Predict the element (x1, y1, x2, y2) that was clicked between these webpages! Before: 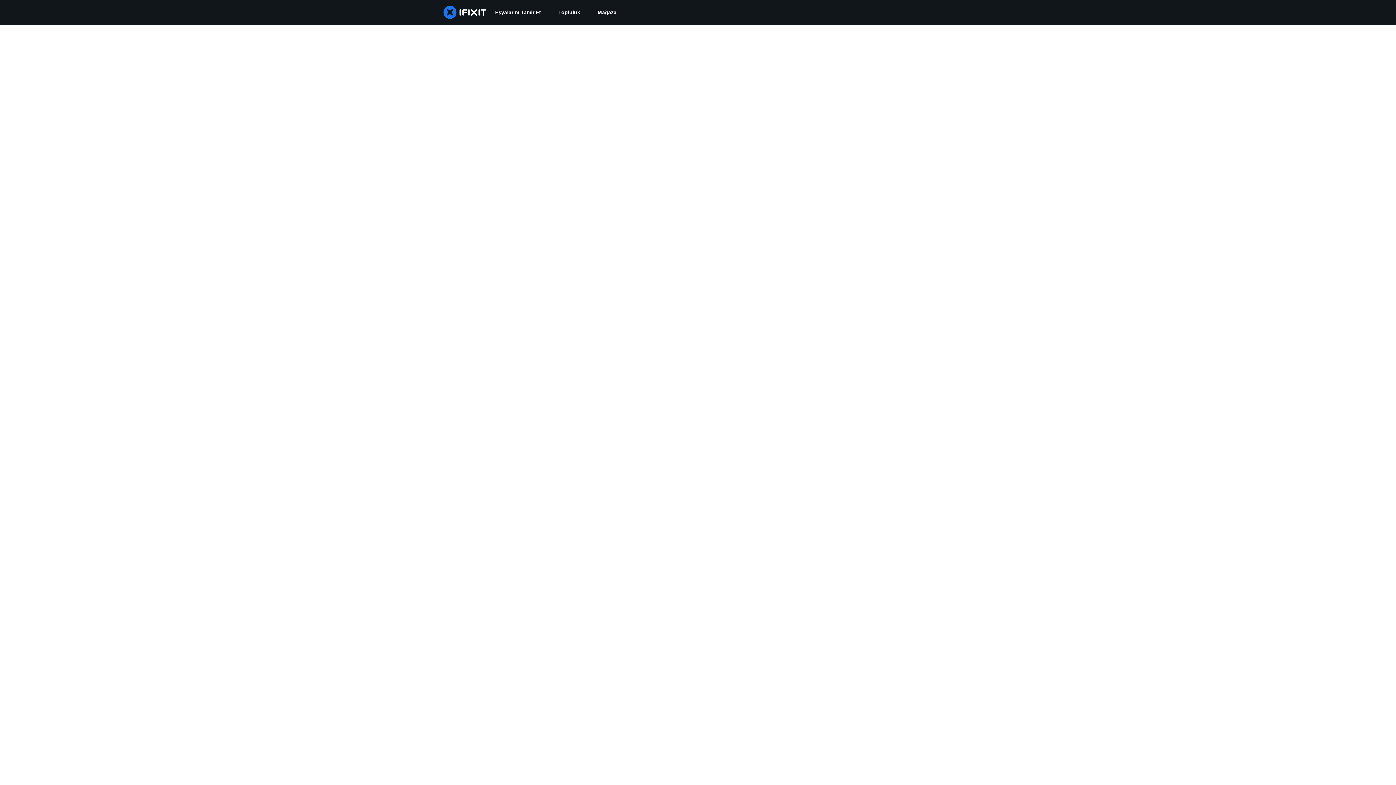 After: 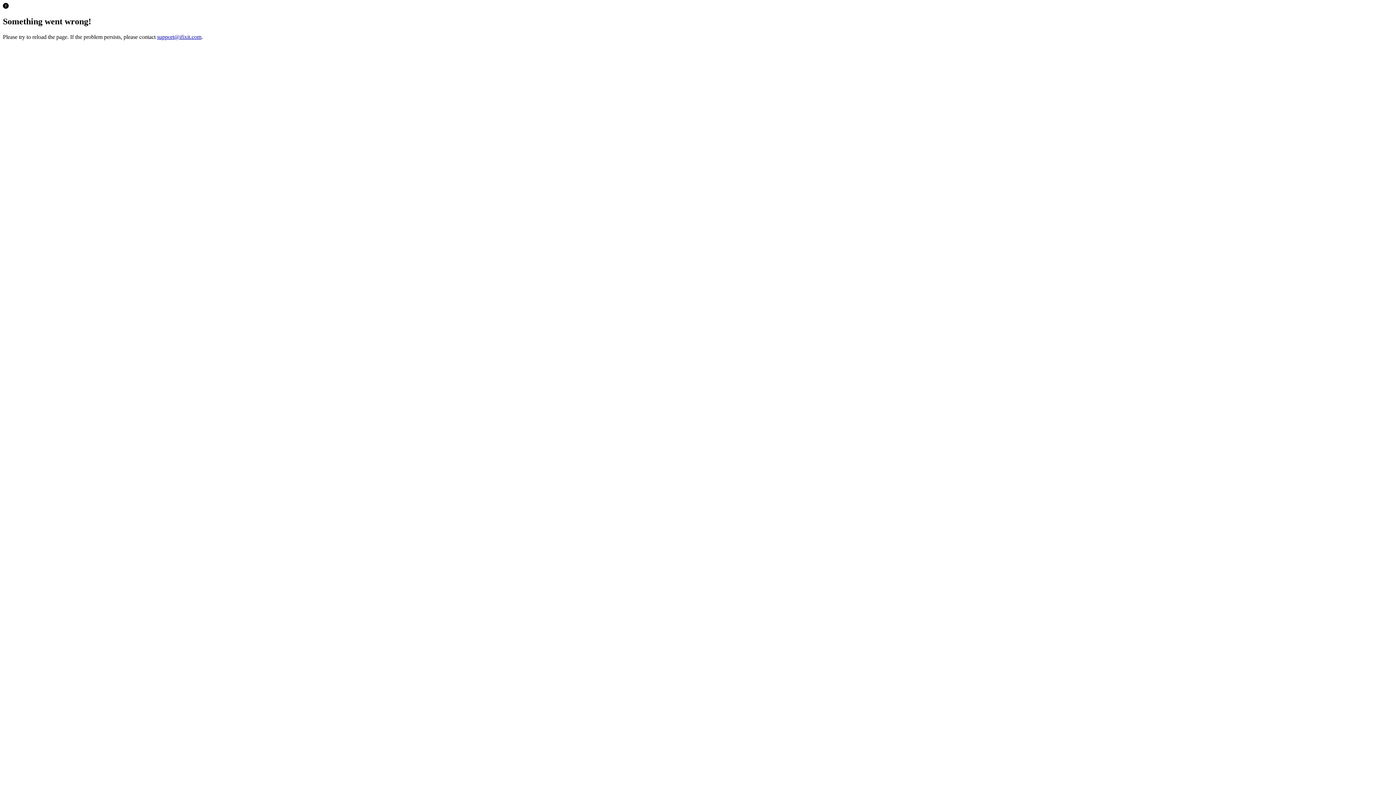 Action: bbox: (589, 0, 625, 24) label: Mağaza